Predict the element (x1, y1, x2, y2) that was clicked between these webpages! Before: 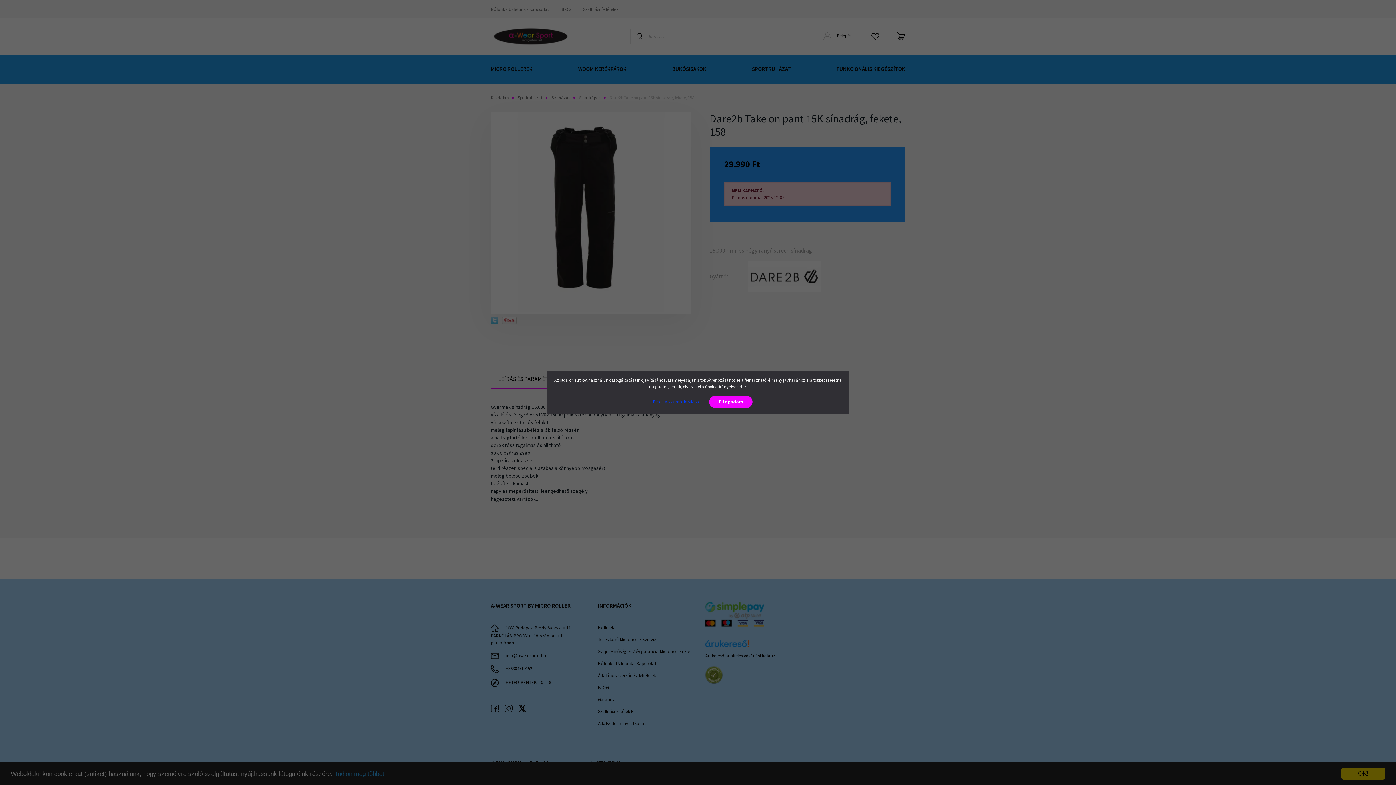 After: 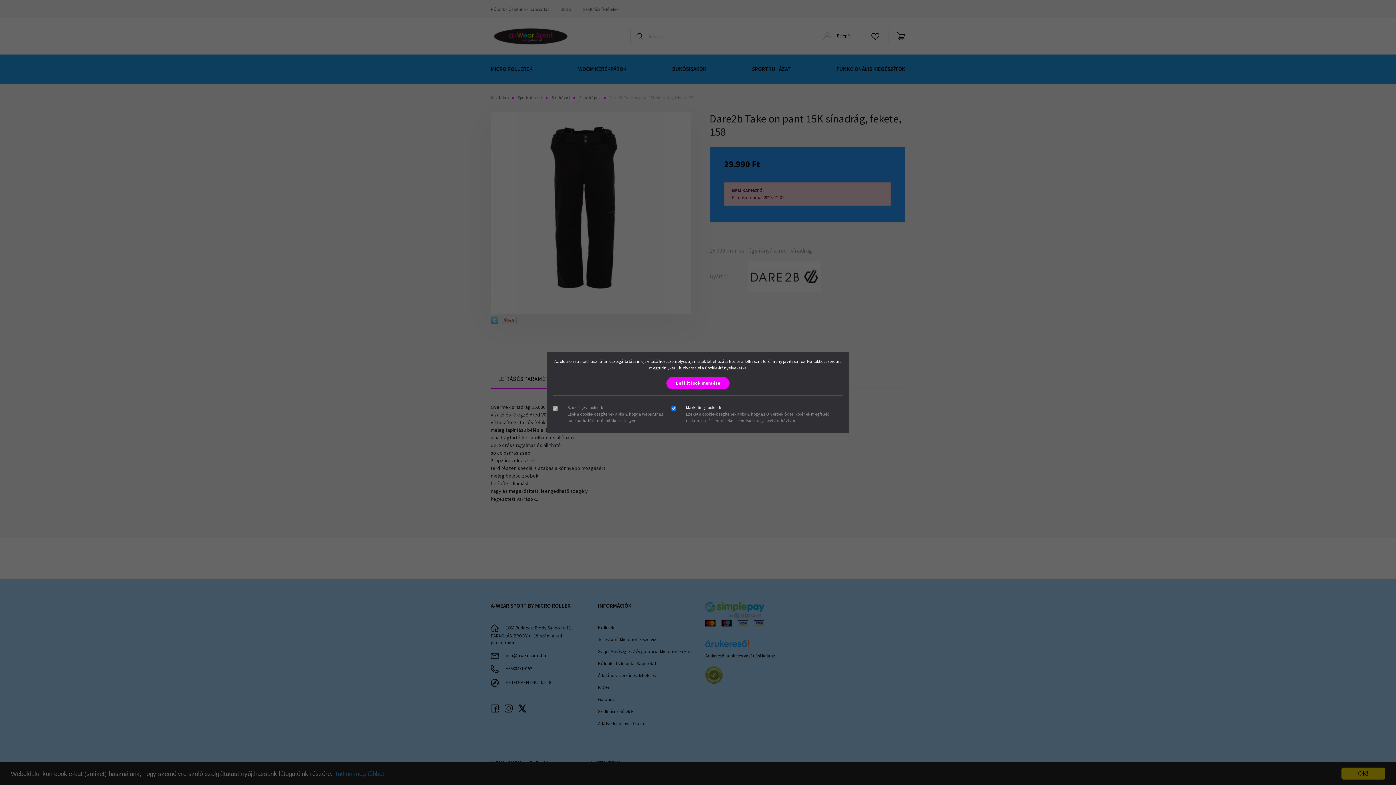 Action: bbox: (643, 396, 708, 408) label: Beállítások módosítása